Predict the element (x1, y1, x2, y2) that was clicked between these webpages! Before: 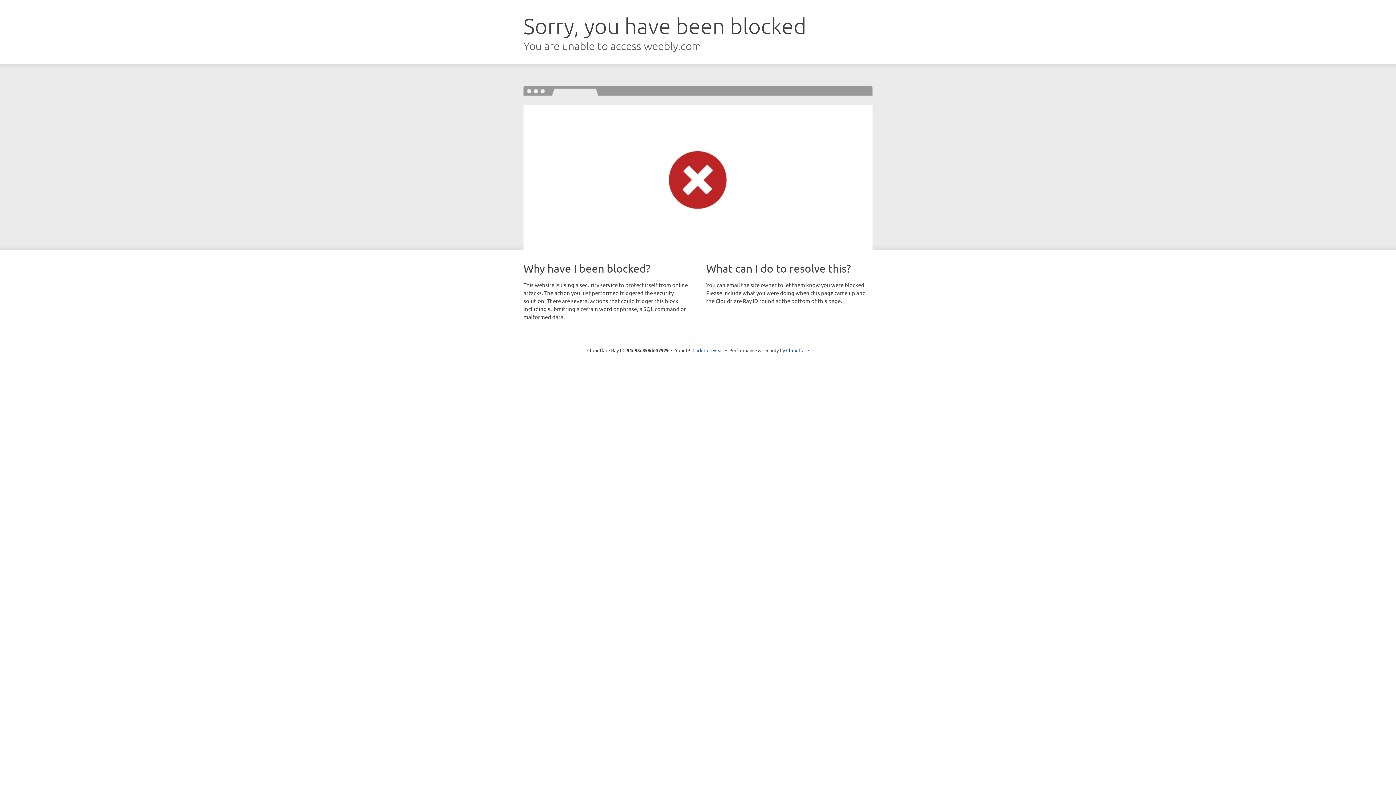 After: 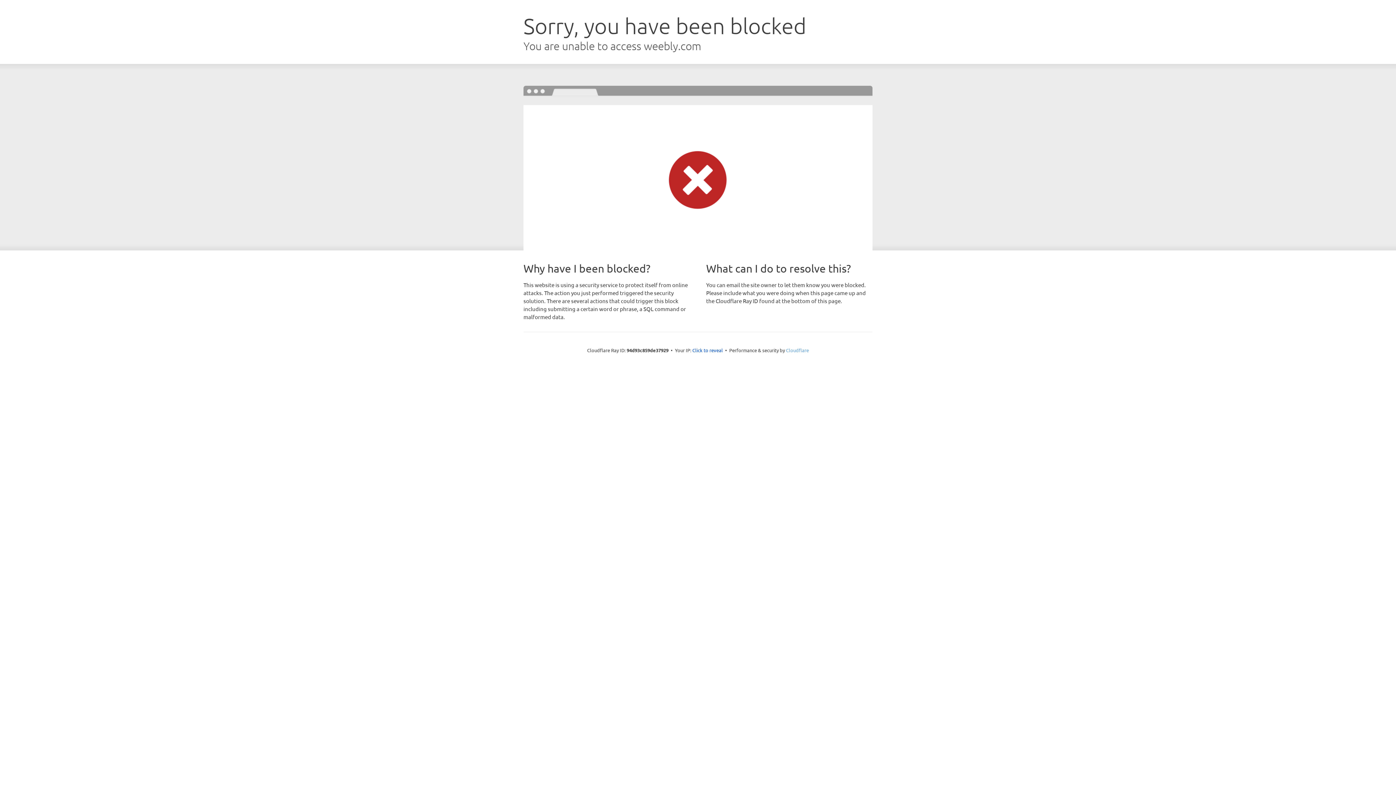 Action: label: Cloudflare bbox: (786, 347, 809, 353)